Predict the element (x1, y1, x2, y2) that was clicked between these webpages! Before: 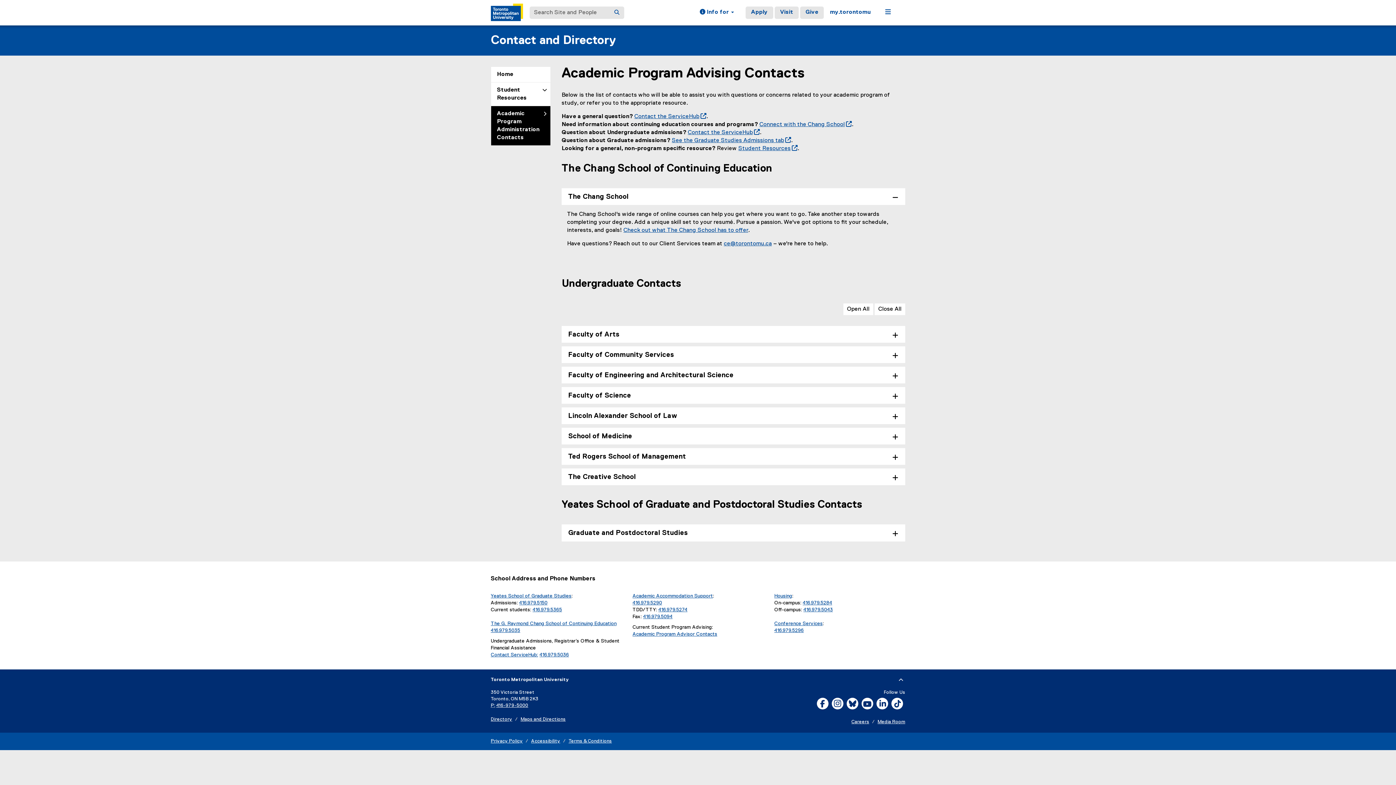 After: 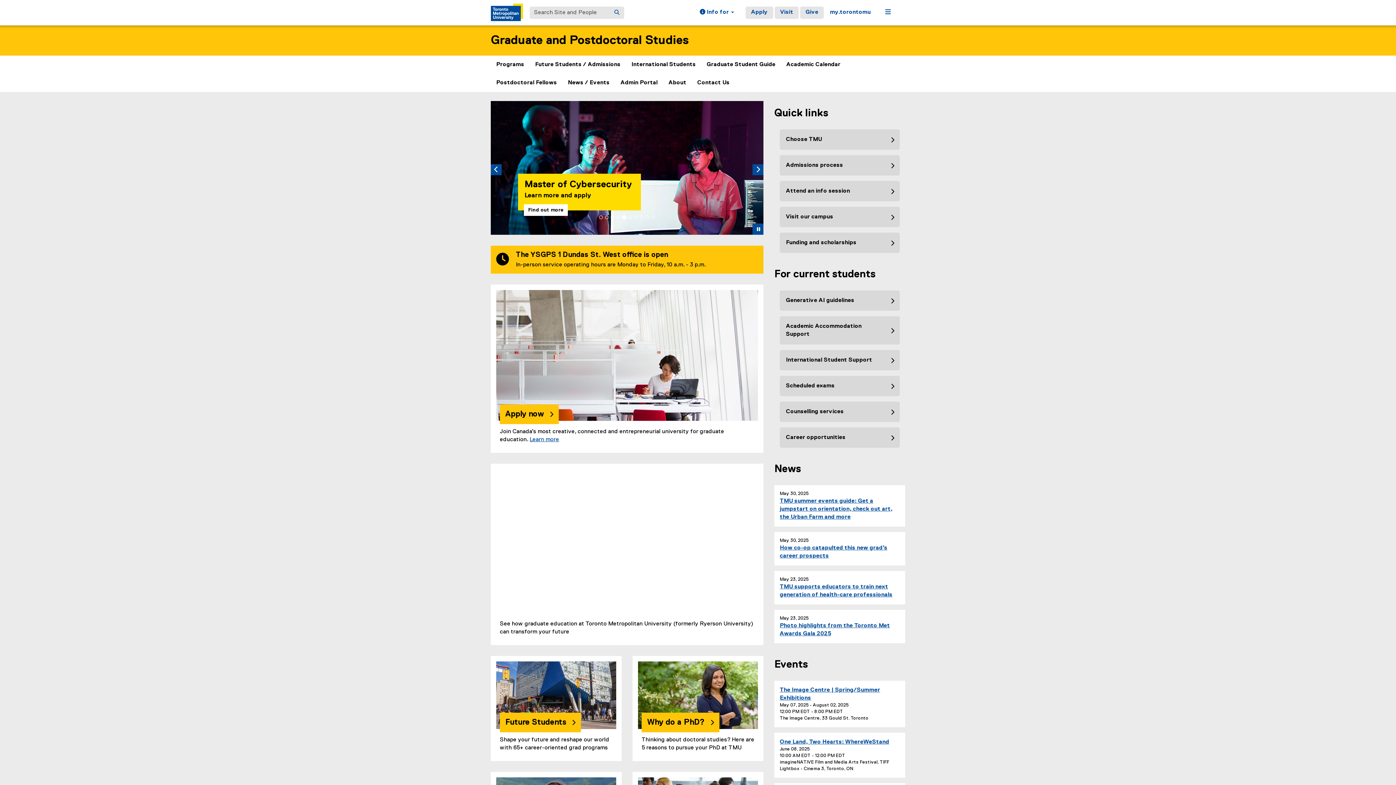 Action: label: Yeates School of Graduate Studies bbox: (490, 593, 571, 598)